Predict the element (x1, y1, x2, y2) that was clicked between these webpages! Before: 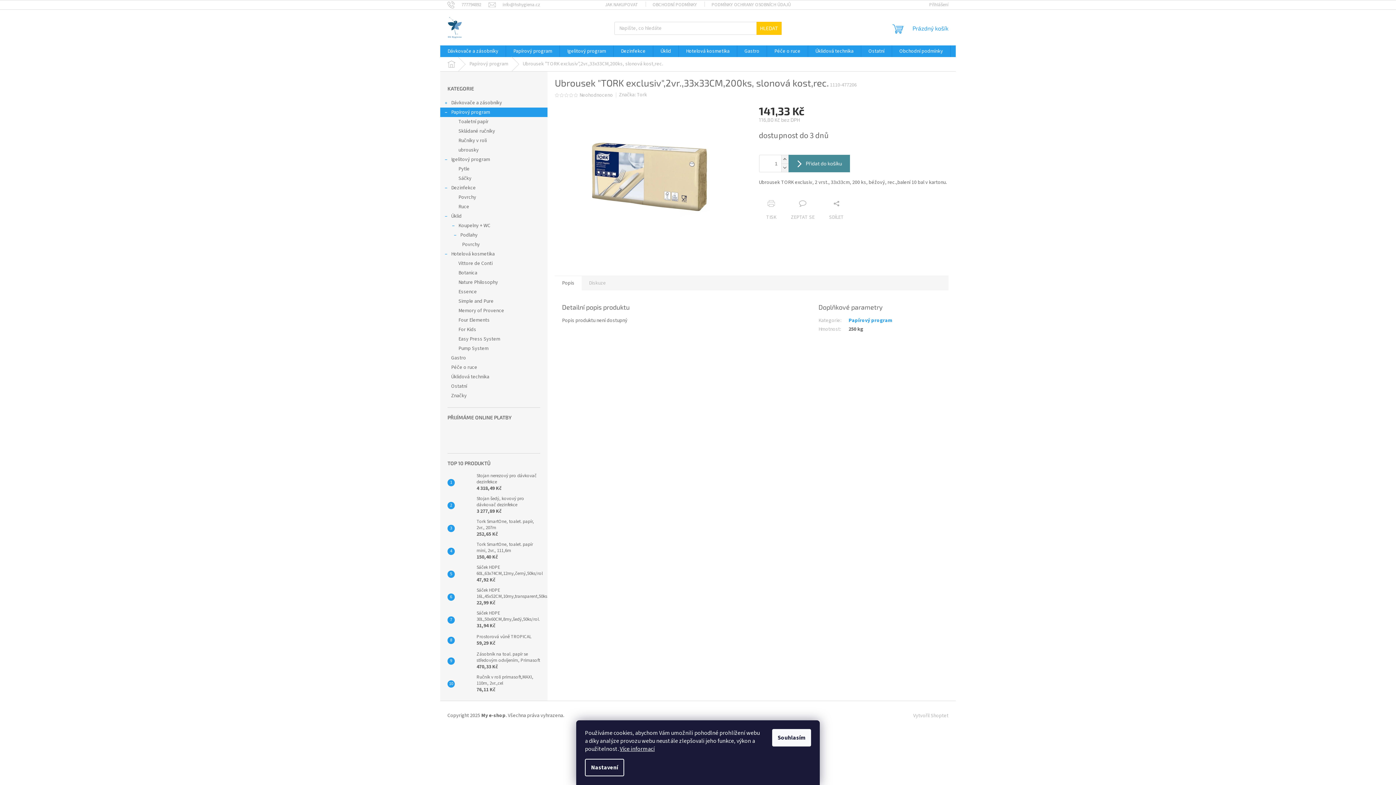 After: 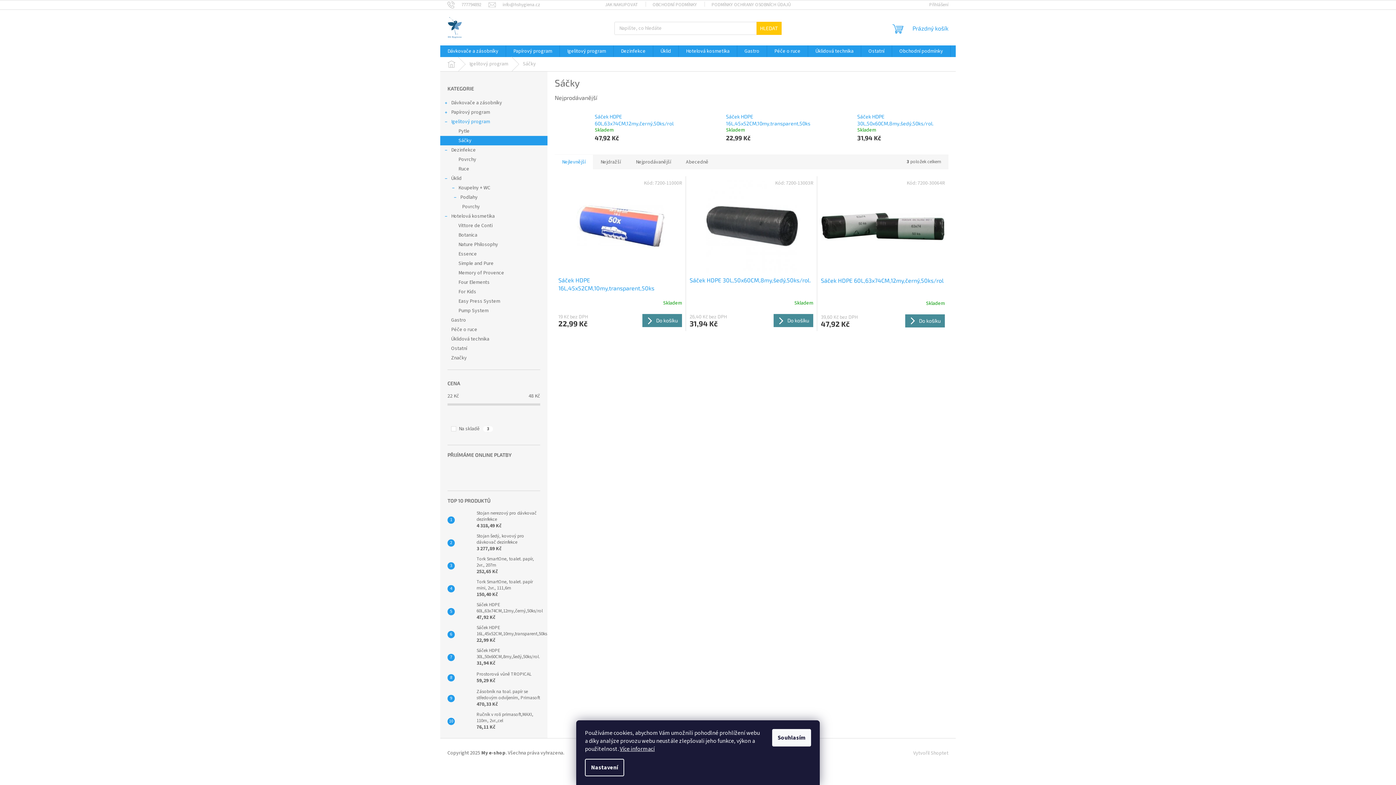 Action: label: Sáčky bbox: (440, 173, 547, 183)